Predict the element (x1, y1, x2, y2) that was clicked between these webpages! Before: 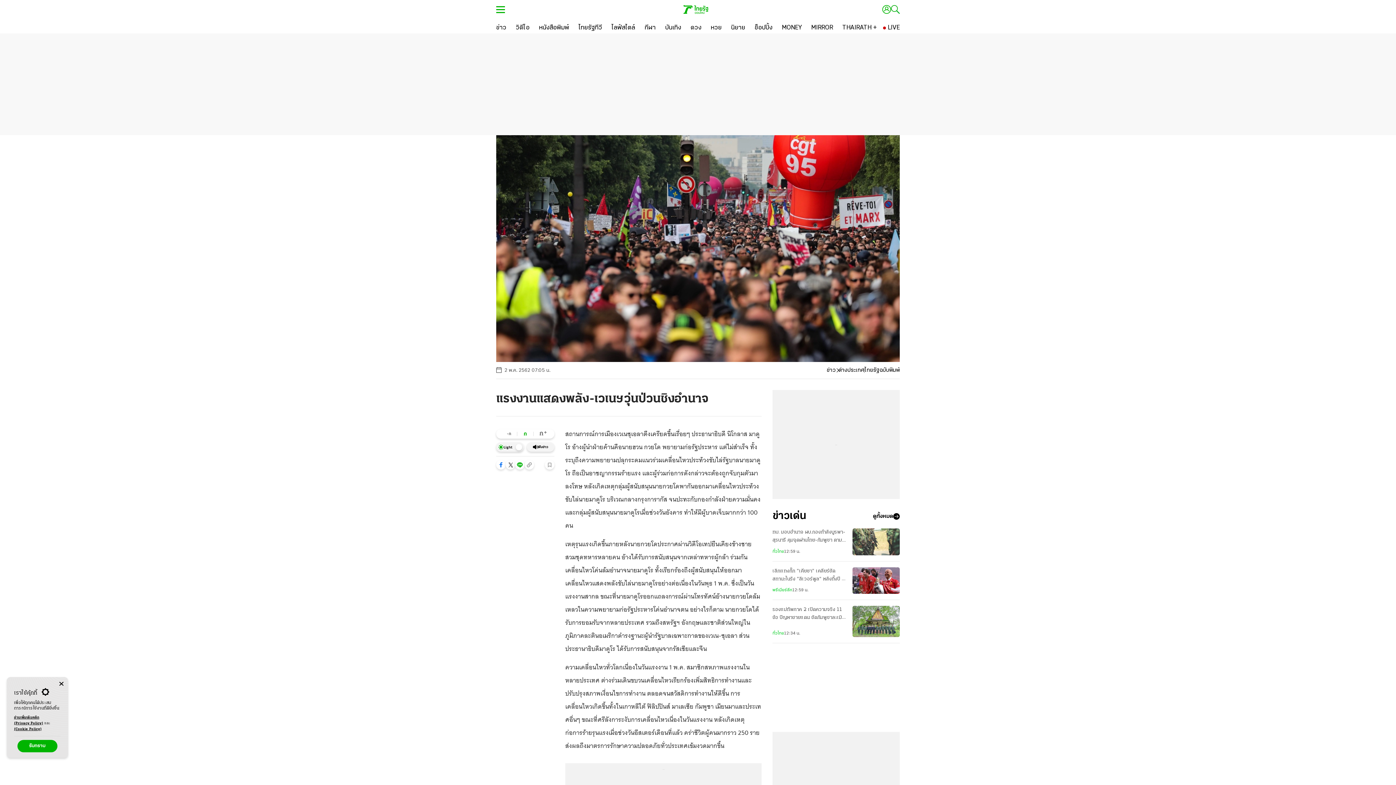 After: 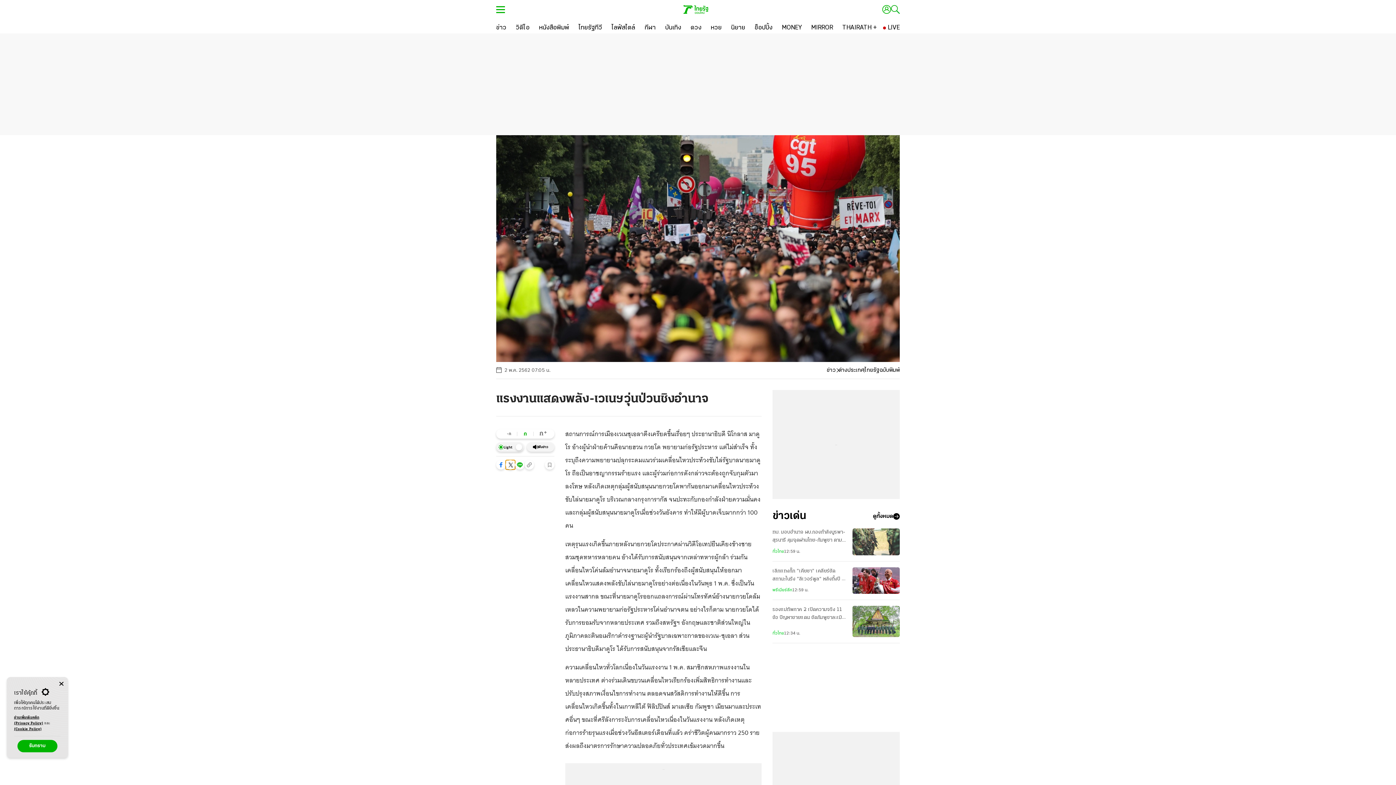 Action: bbox: (505, 460, 515, 469)